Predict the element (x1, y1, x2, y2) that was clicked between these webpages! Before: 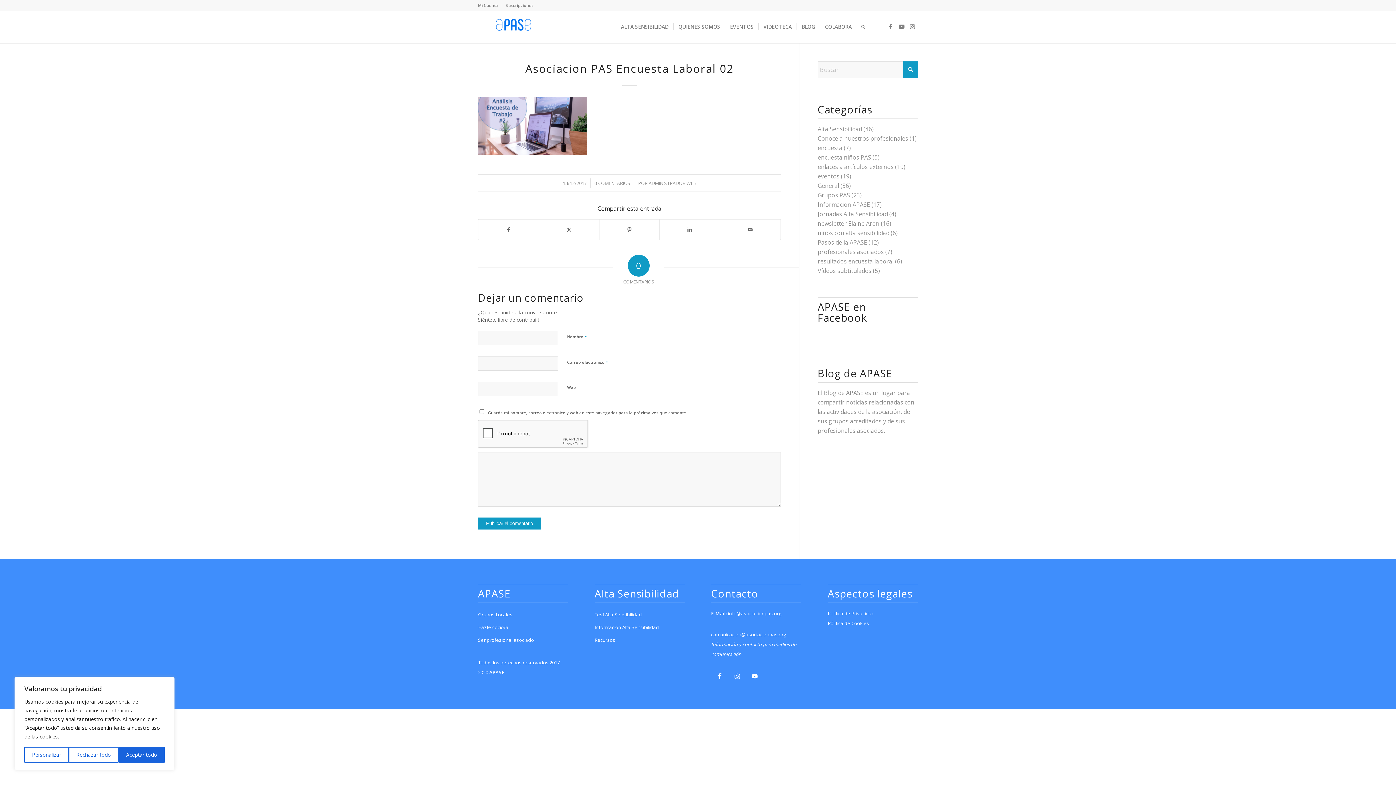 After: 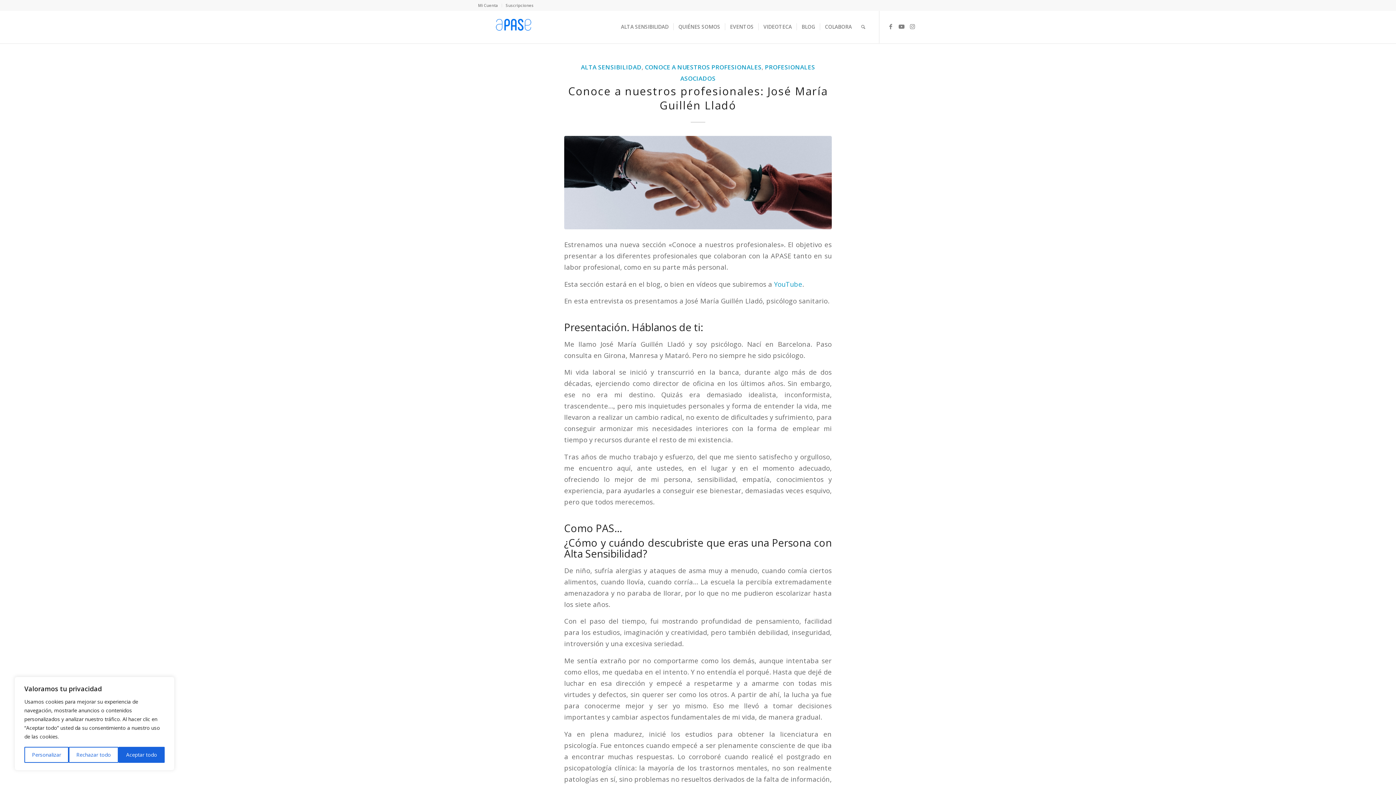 Action: label: Conoce a nuestros profesionales bbox: (817, 134, 908, 142)